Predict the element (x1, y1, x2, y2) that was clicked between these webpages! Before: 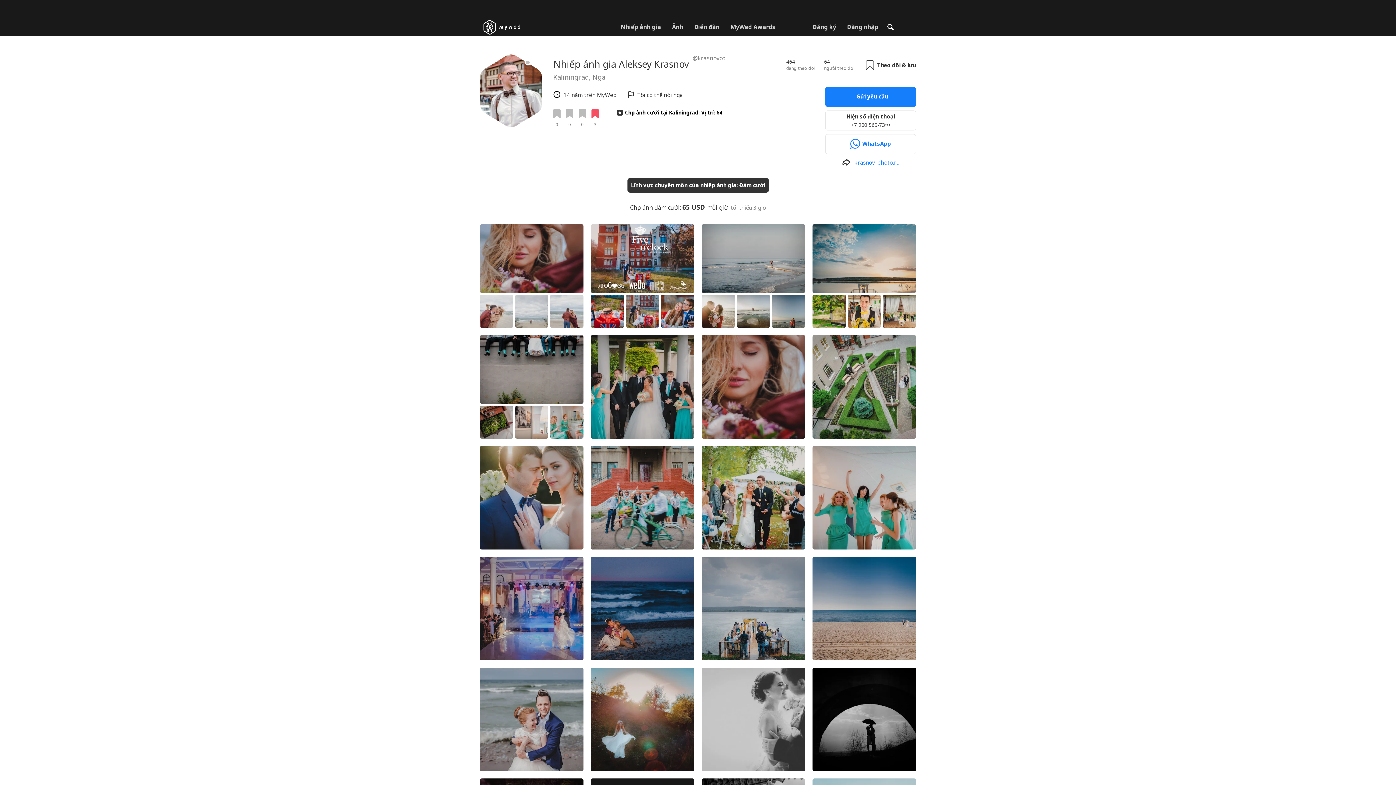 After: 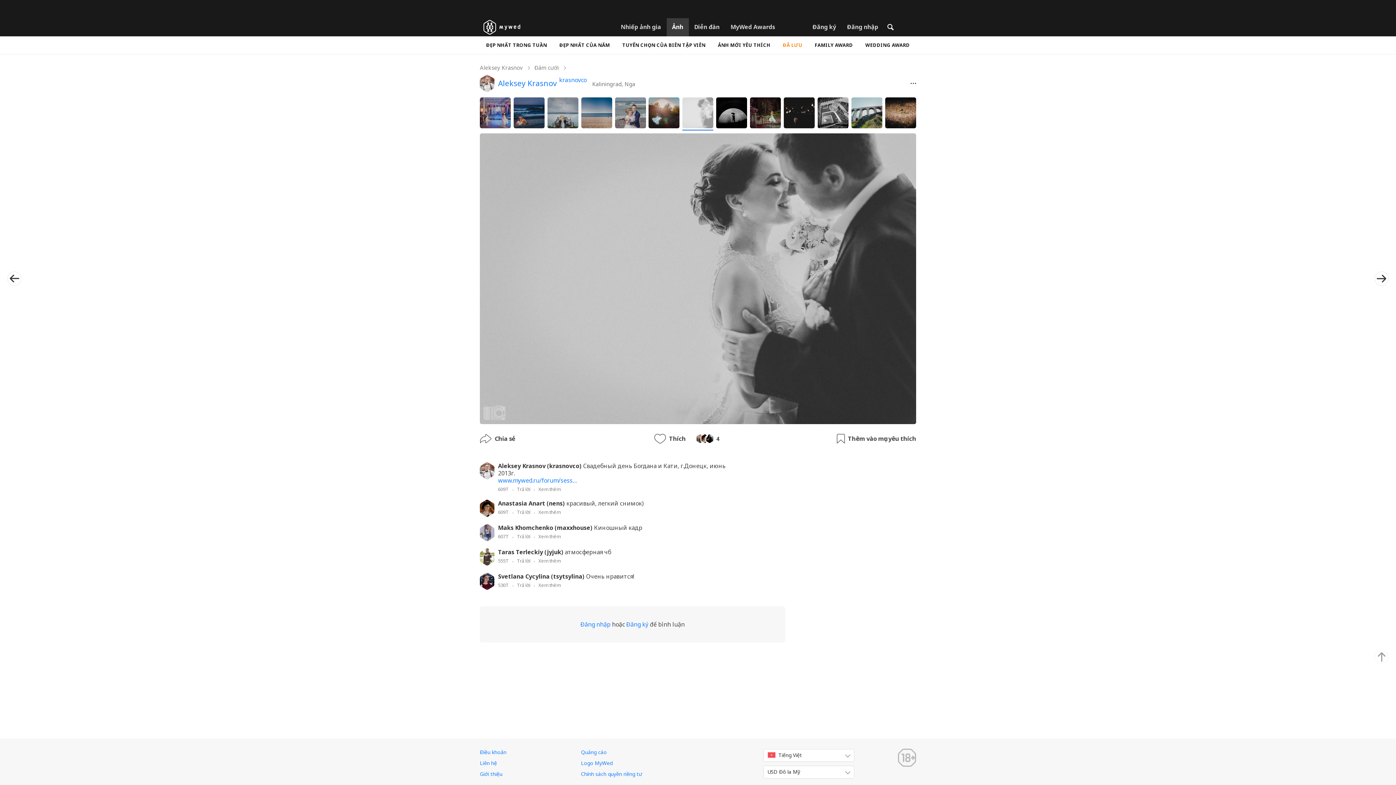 Action: label: 4
5
1 bbox: (701, 668, 805, 771)